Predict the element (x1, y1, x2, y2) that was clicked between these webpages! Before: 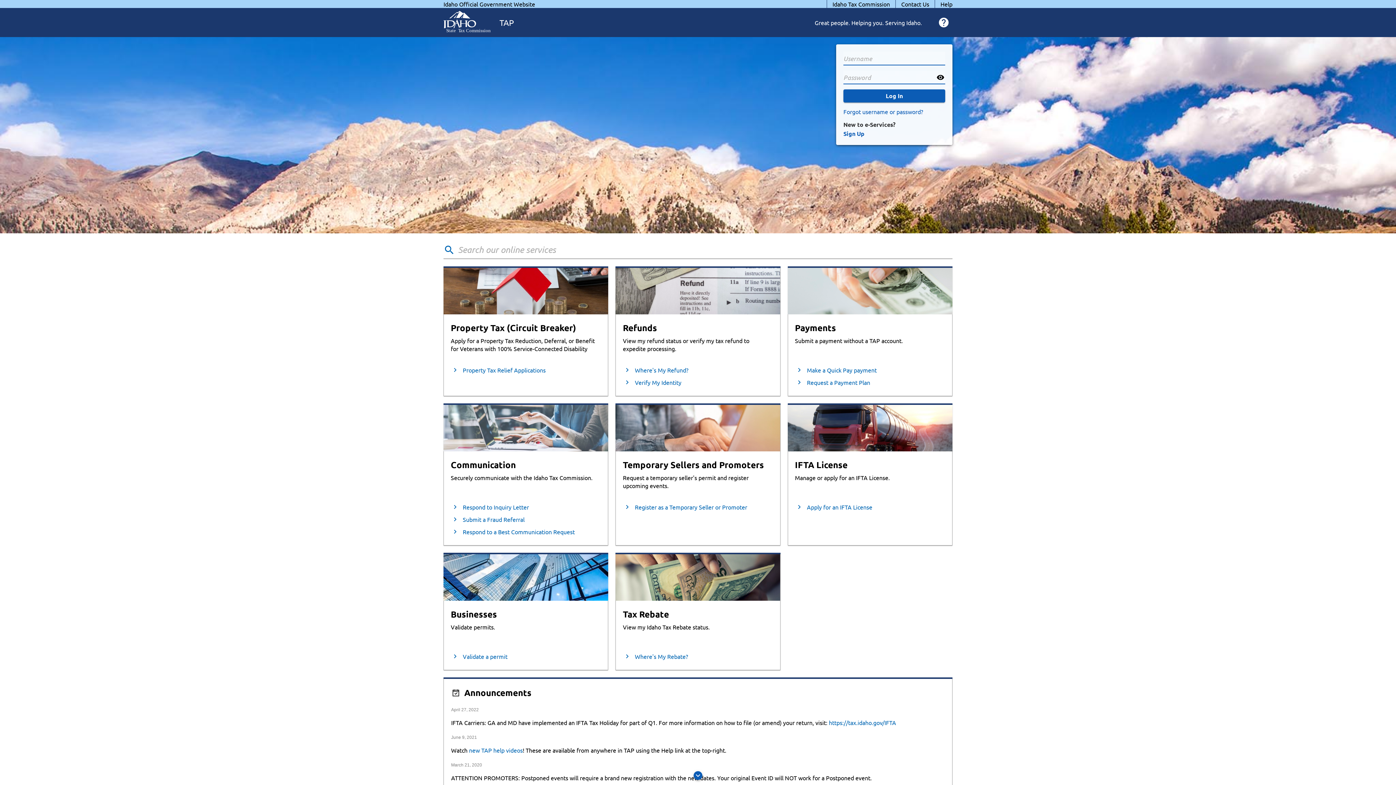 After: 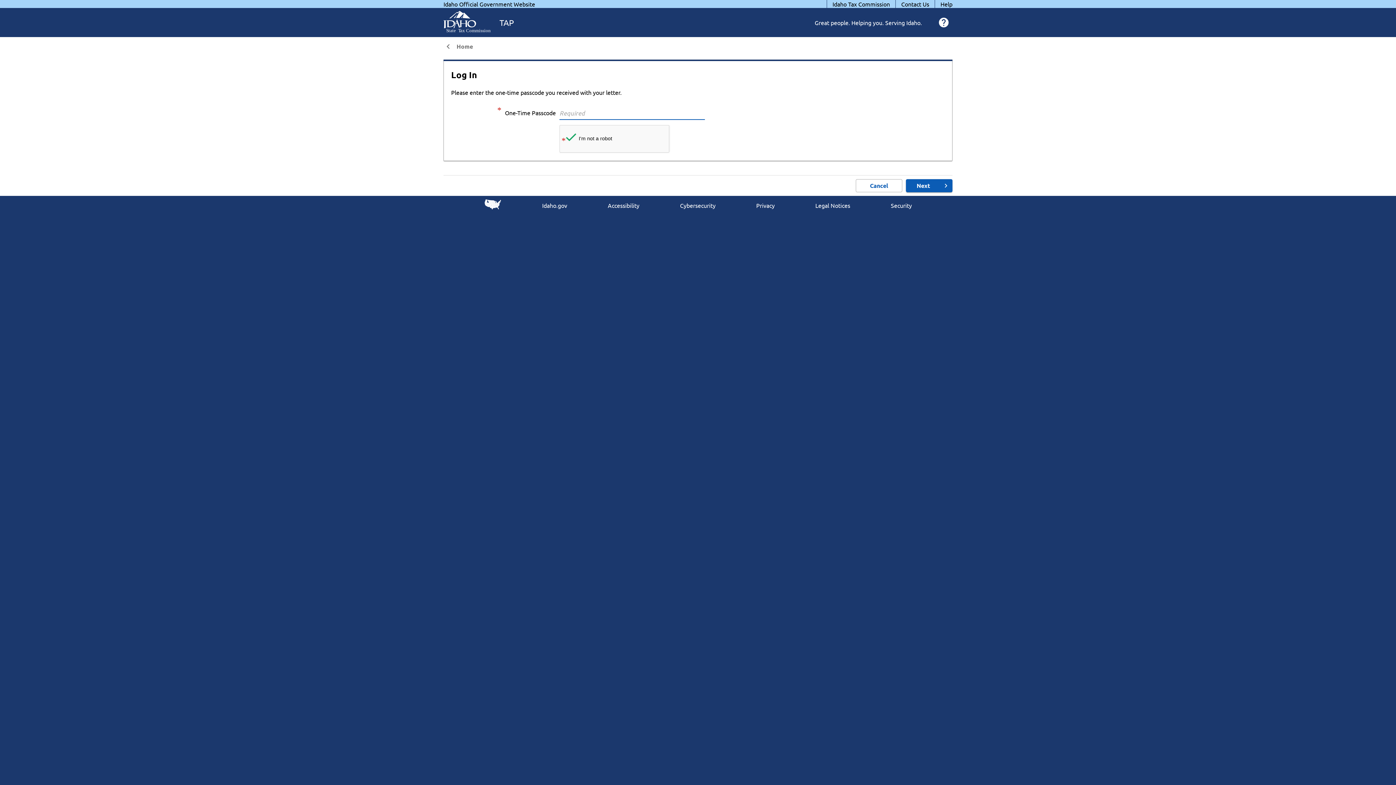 Action: label: Respond to a Best Communication Request bbox: (451, 525, 600, 538)